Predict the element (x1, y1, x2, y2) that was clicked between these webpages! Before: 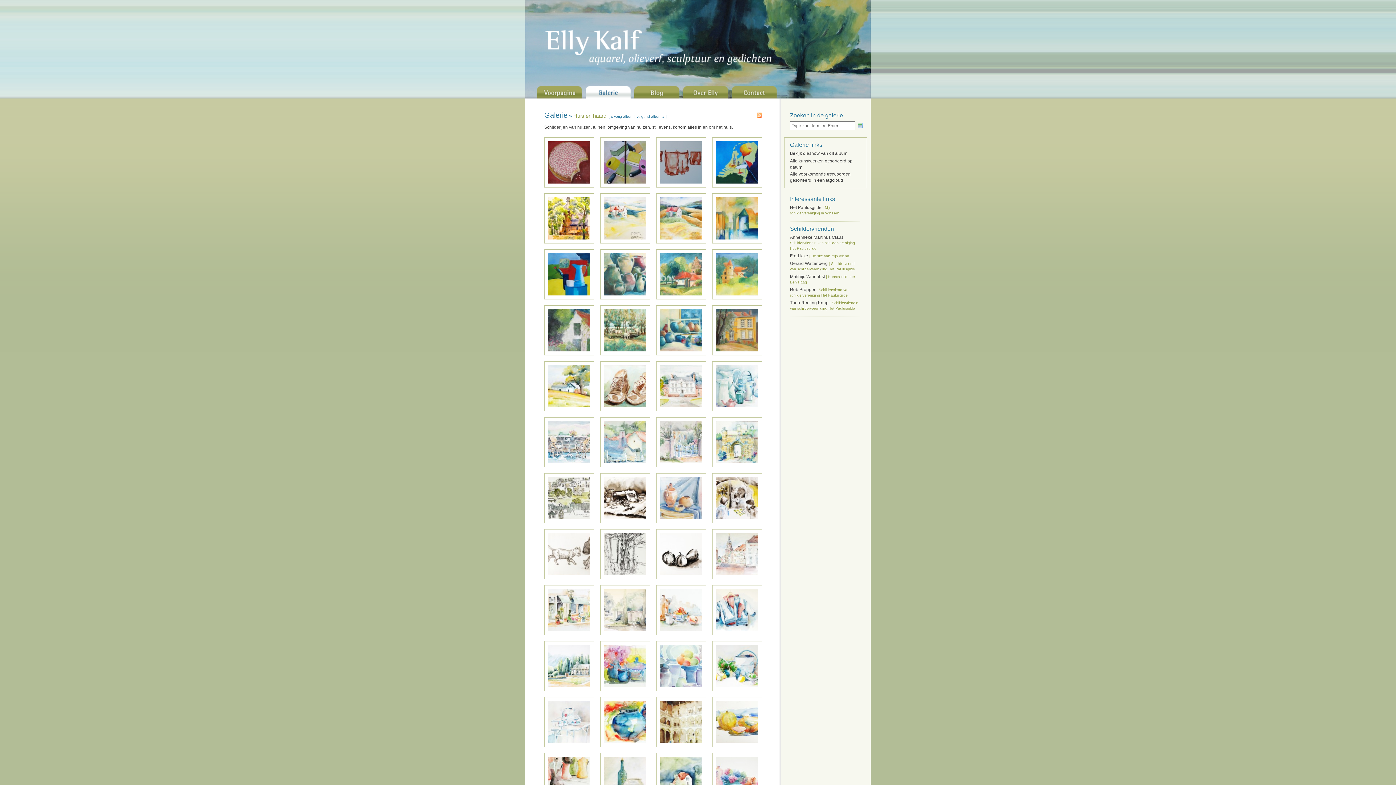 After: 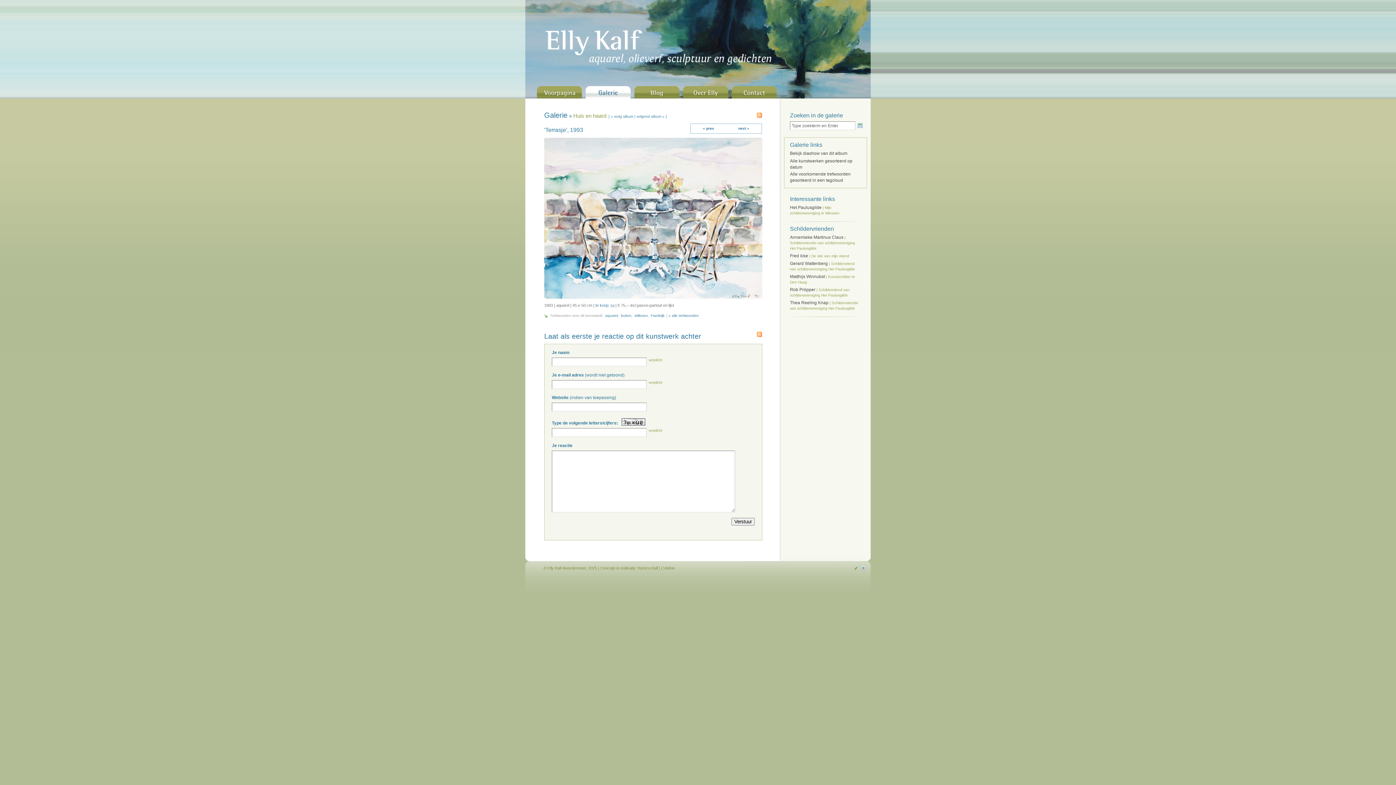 Action: bbox: (544, 417, 594, 467)